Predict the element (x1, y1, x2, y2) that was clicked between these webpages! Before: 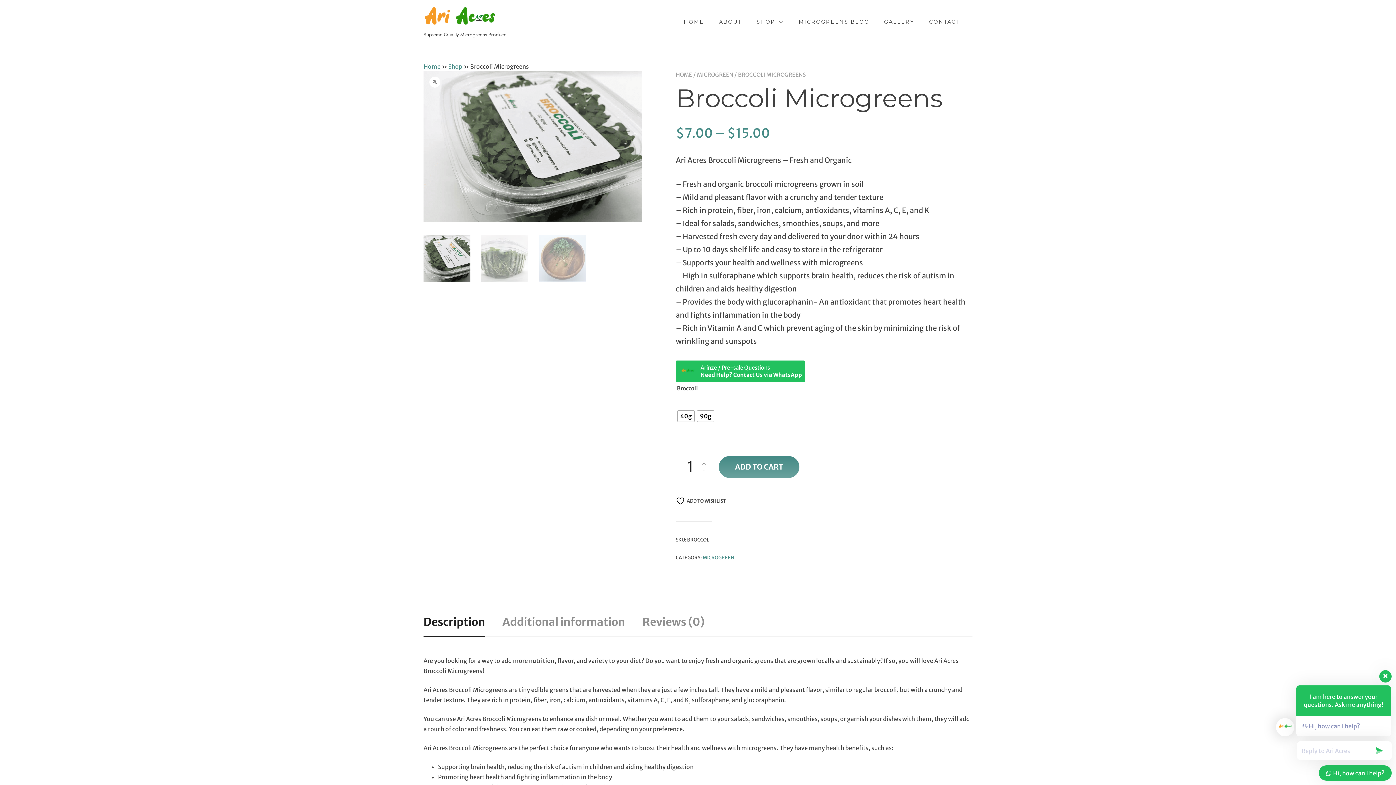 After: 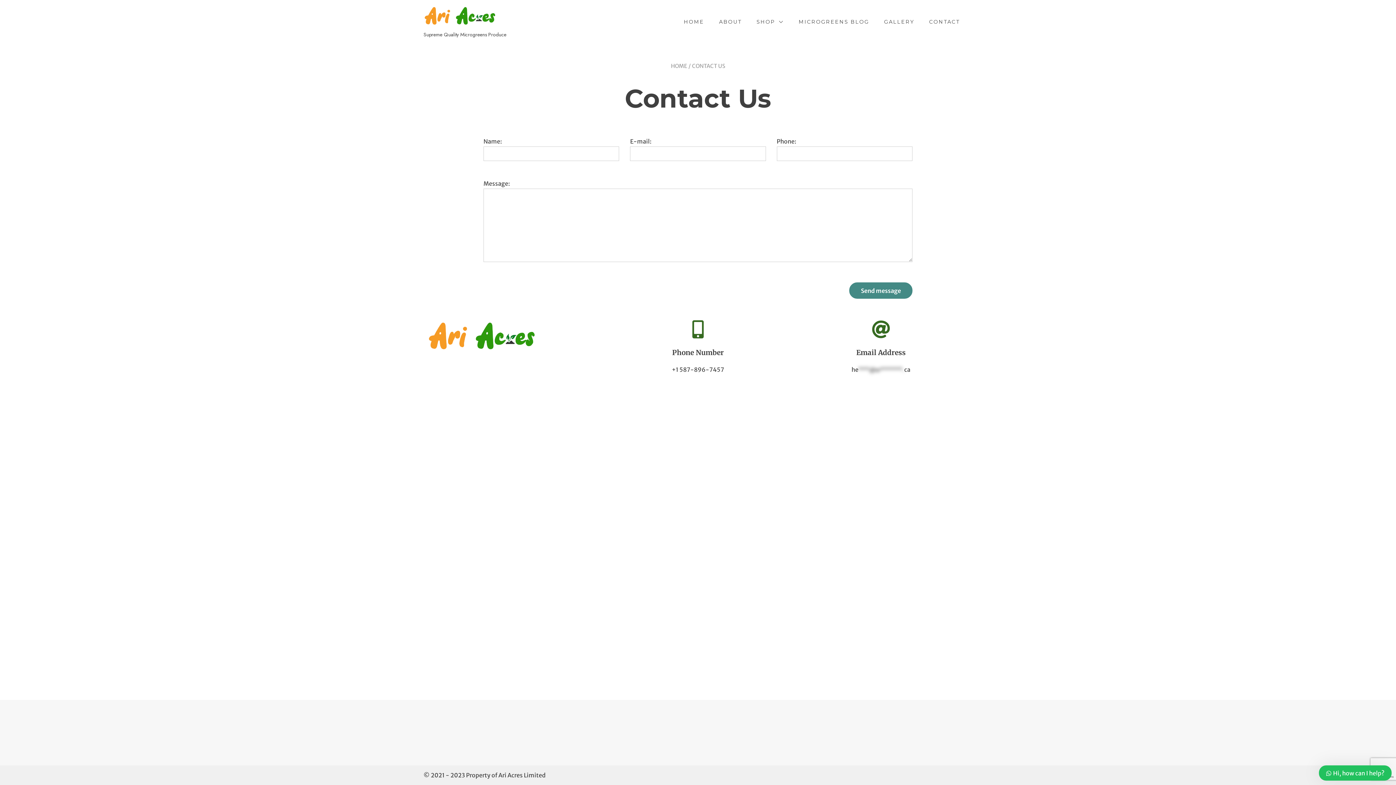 Action: bbox: (929, 18, 960, 25) label: CONTACT